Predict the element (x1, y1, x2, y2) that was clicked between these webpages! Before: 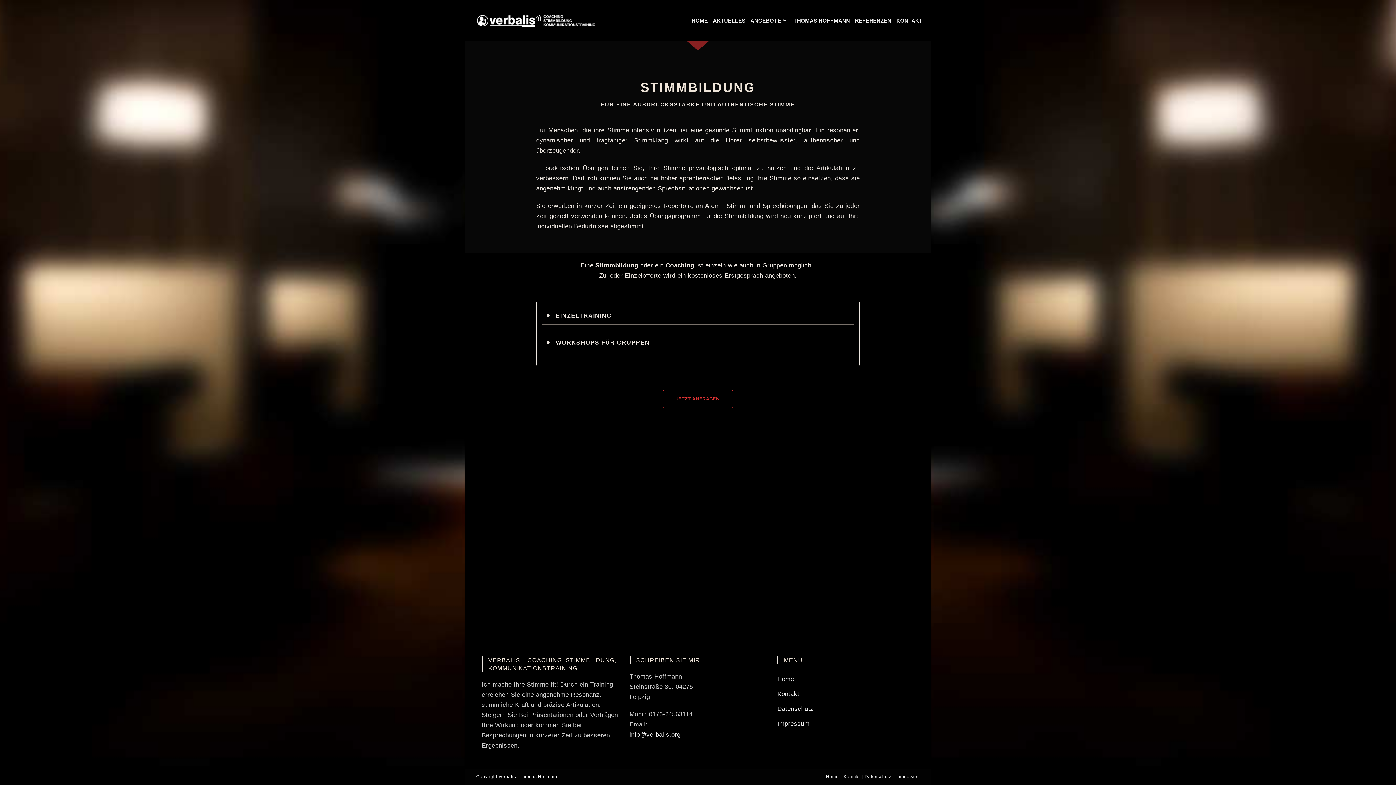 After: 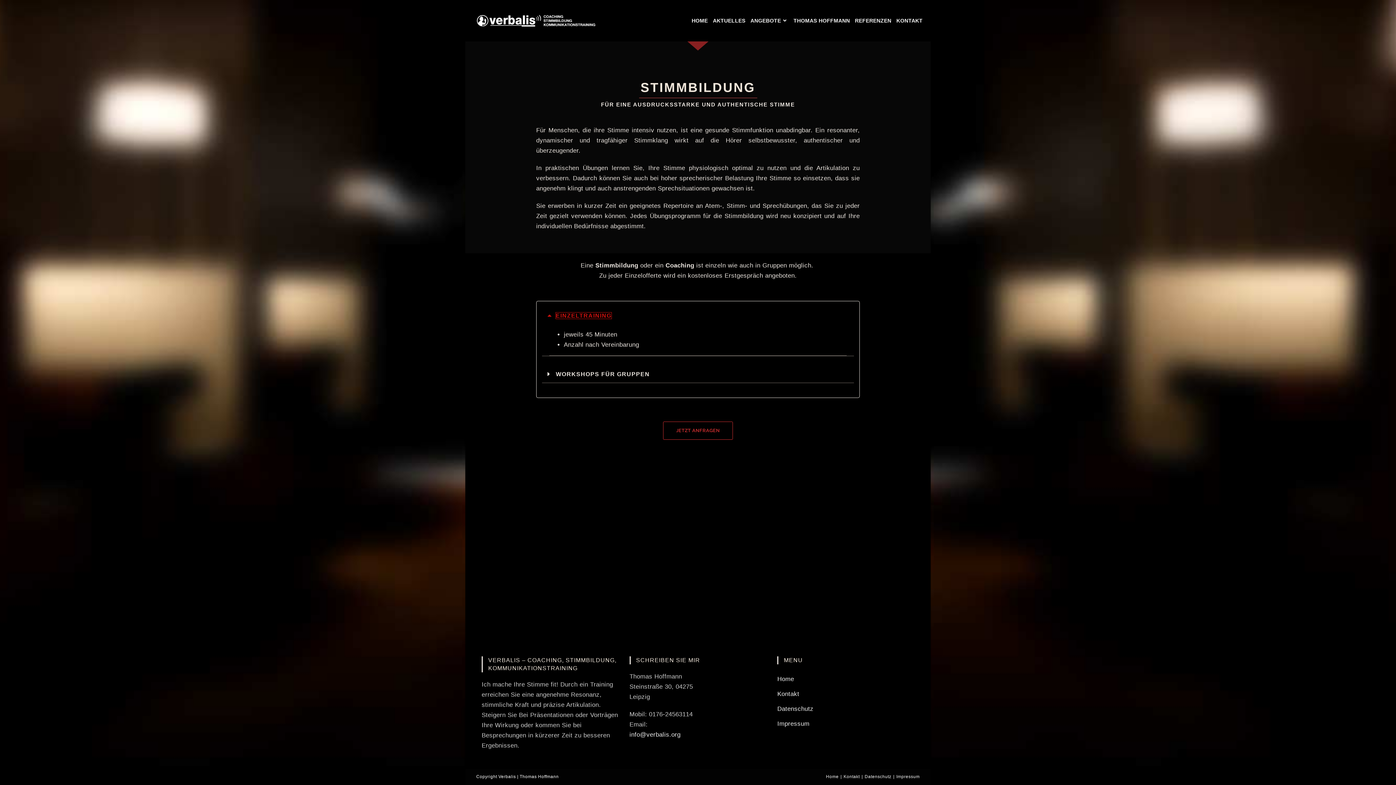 Action: label: EINZELTRAINING bbox: (556, 312, 611, 318)